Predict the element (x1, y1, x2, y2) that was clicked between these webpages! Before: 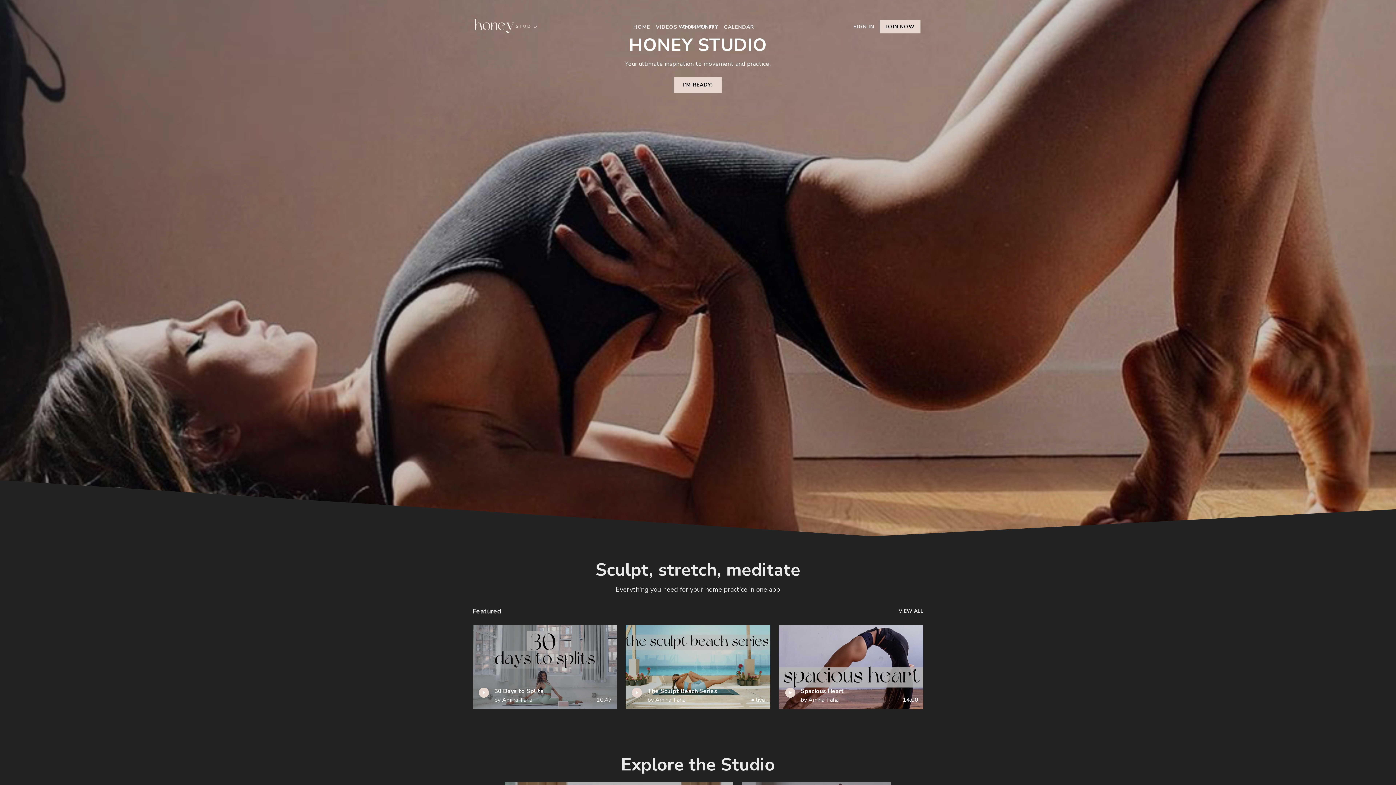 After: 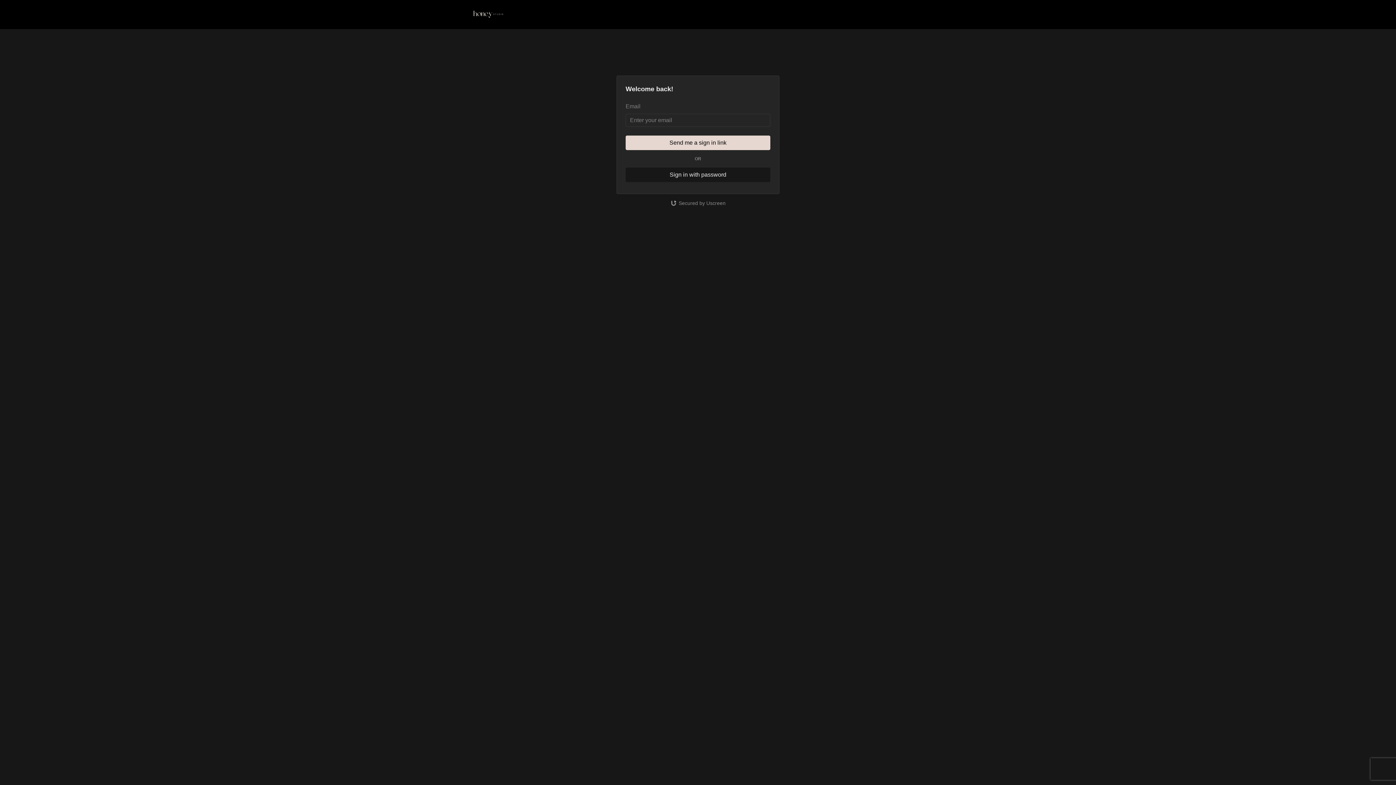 Action: bbox: (683, 23, 718, 30) label: COMMUNITY